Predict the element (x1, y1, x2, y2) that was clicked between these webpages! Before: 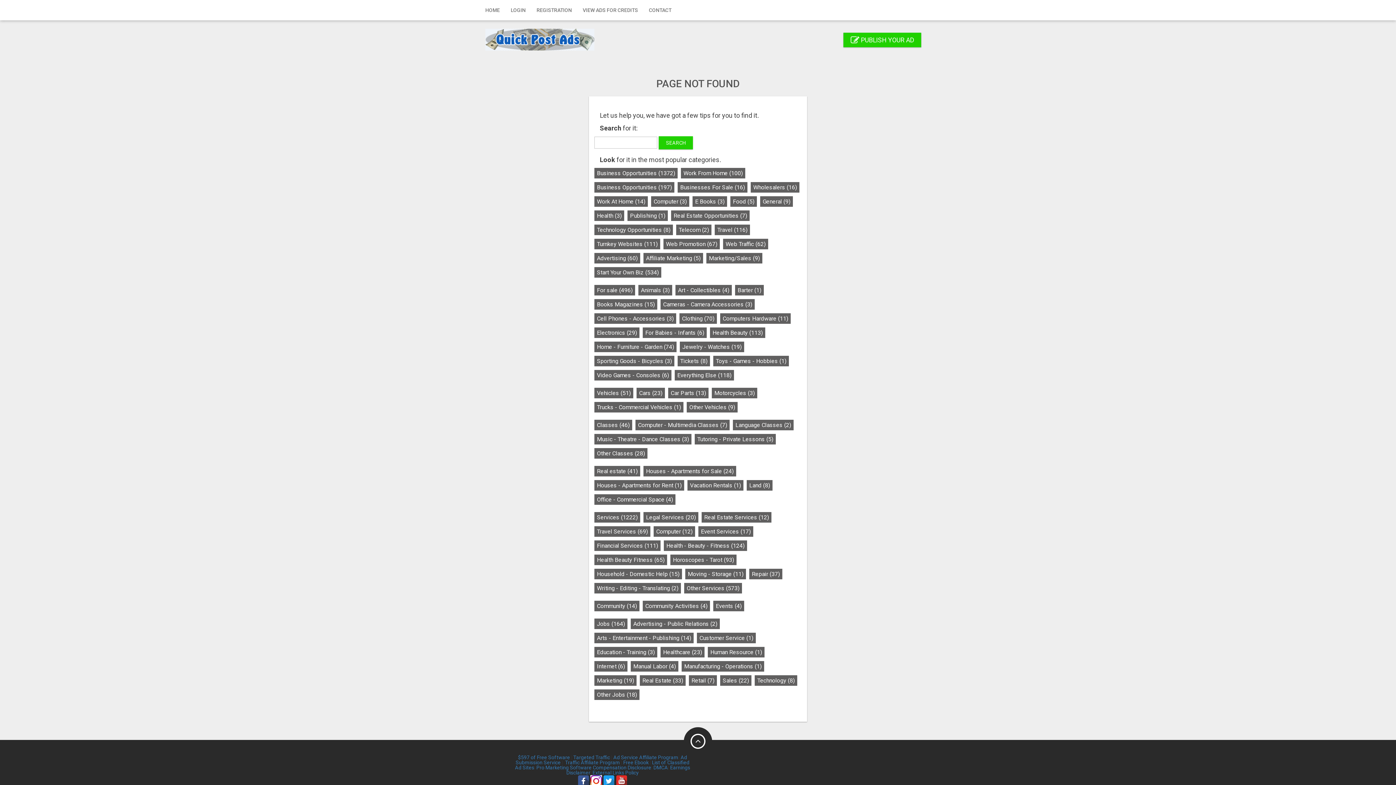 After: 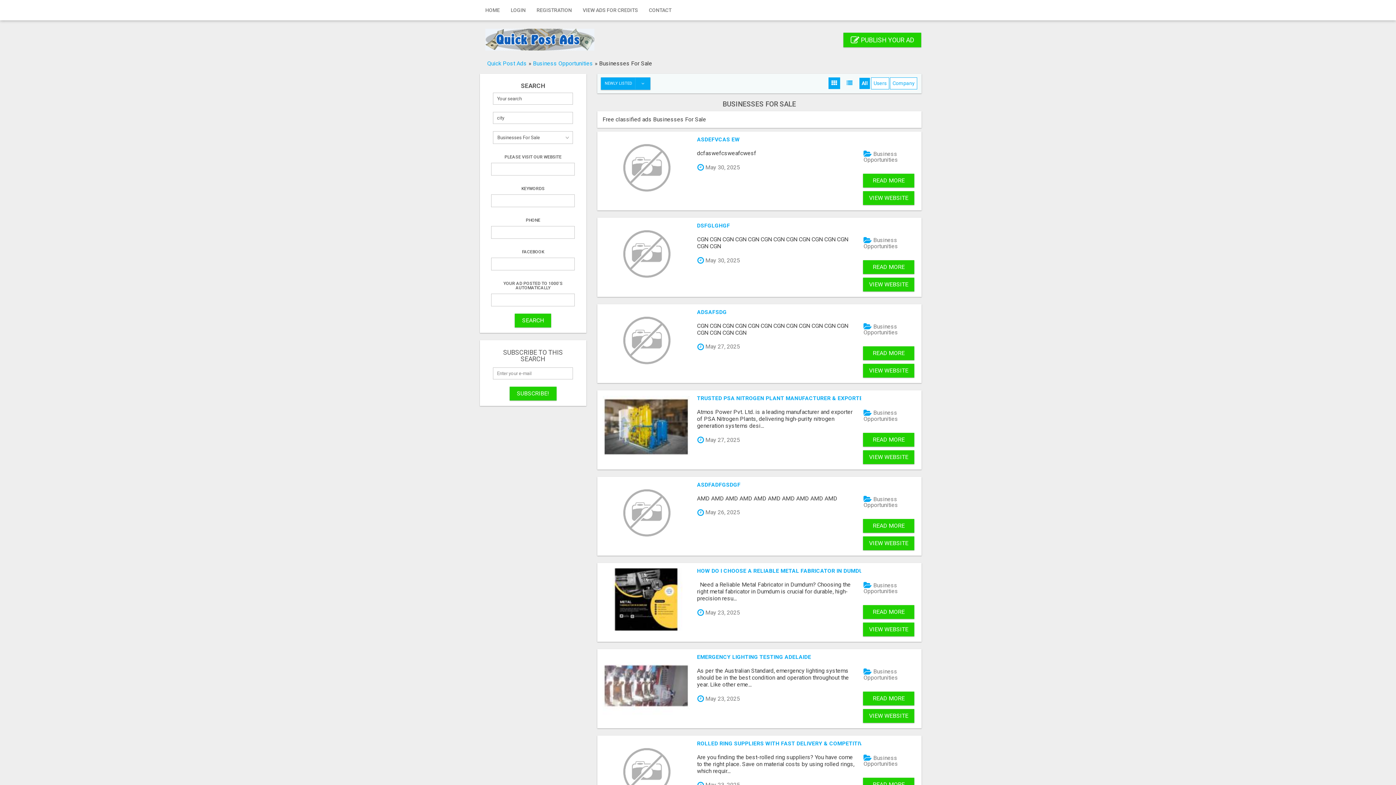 Action: bbox: (677, 182, 747, 192) label: Businesses For Sale (16)